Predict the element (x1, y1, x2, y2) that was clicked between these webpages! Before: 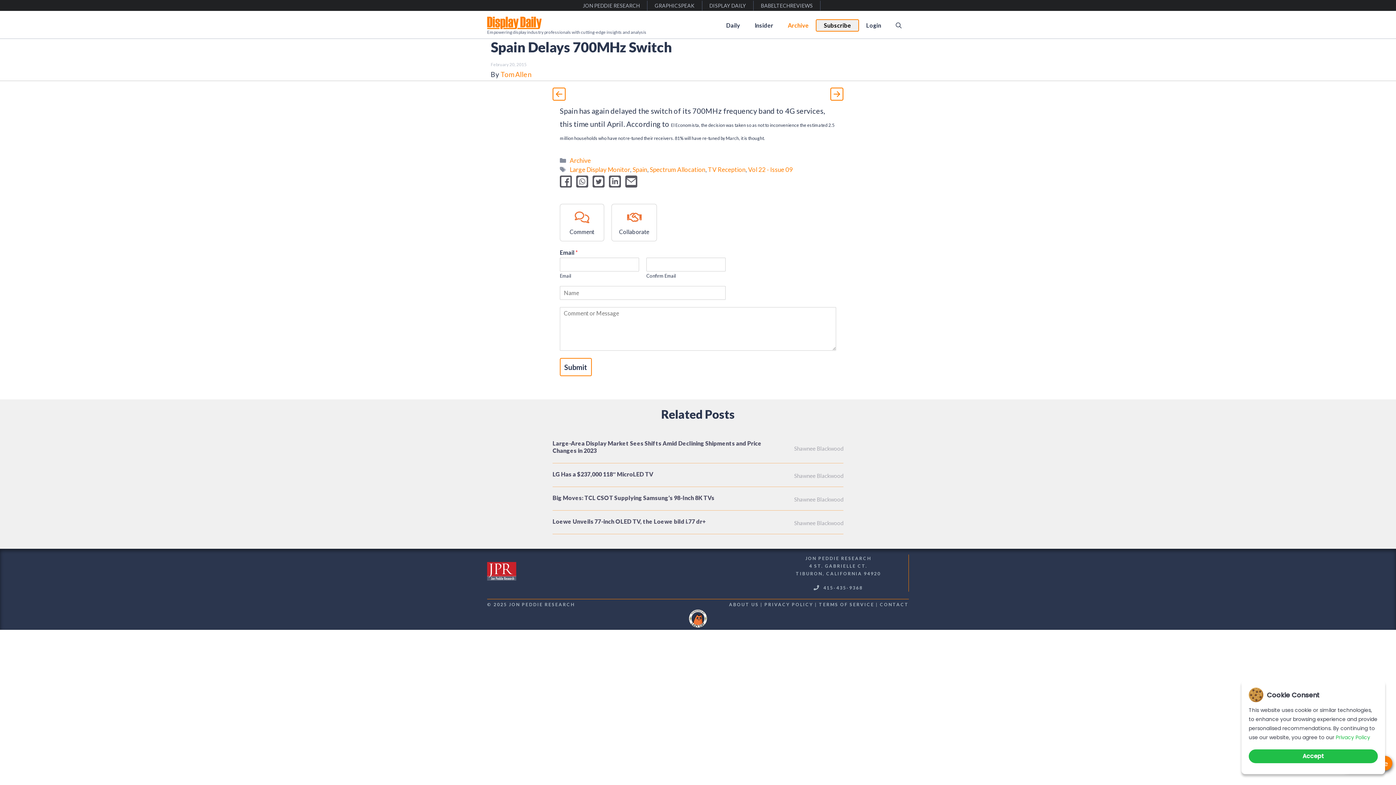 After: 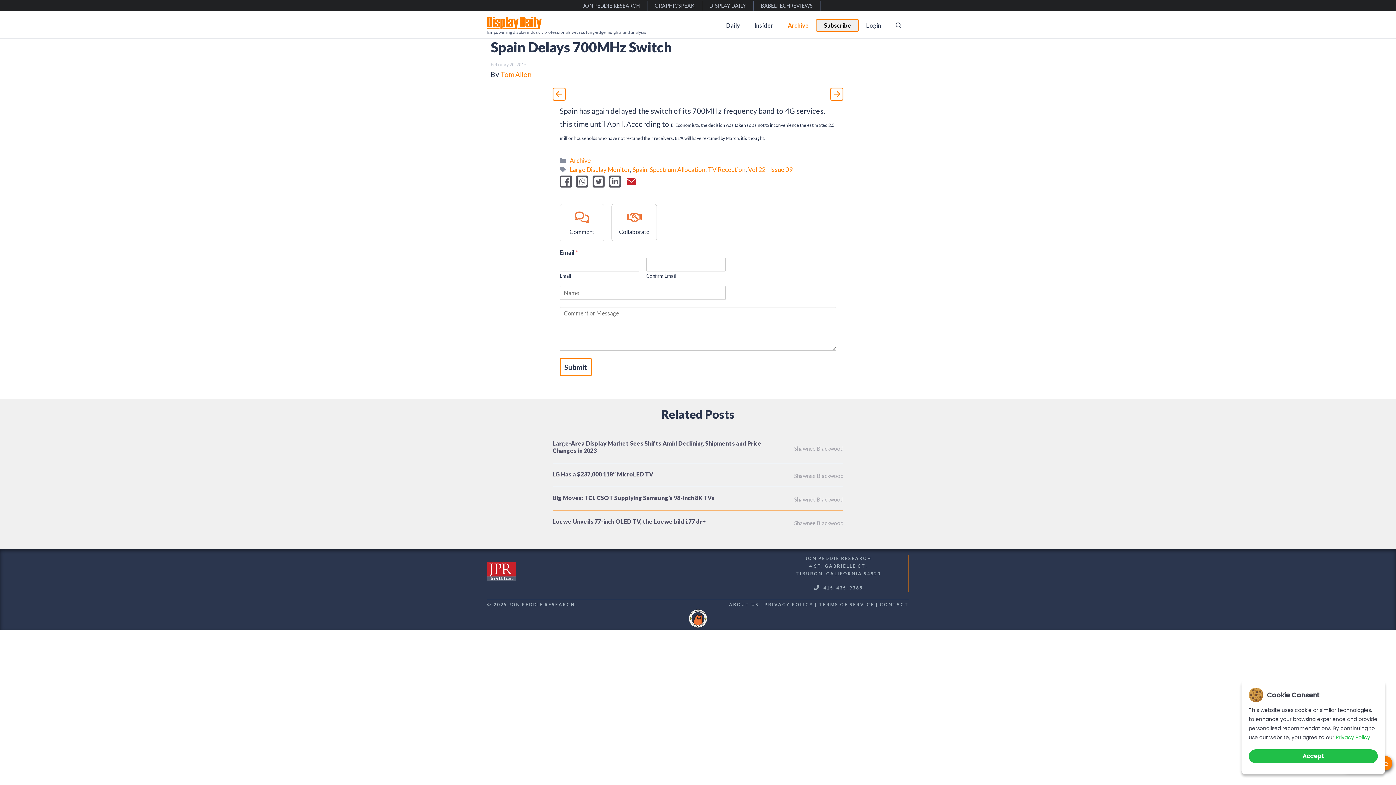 Action: bbox: (625, 175, 637, 187) label: email